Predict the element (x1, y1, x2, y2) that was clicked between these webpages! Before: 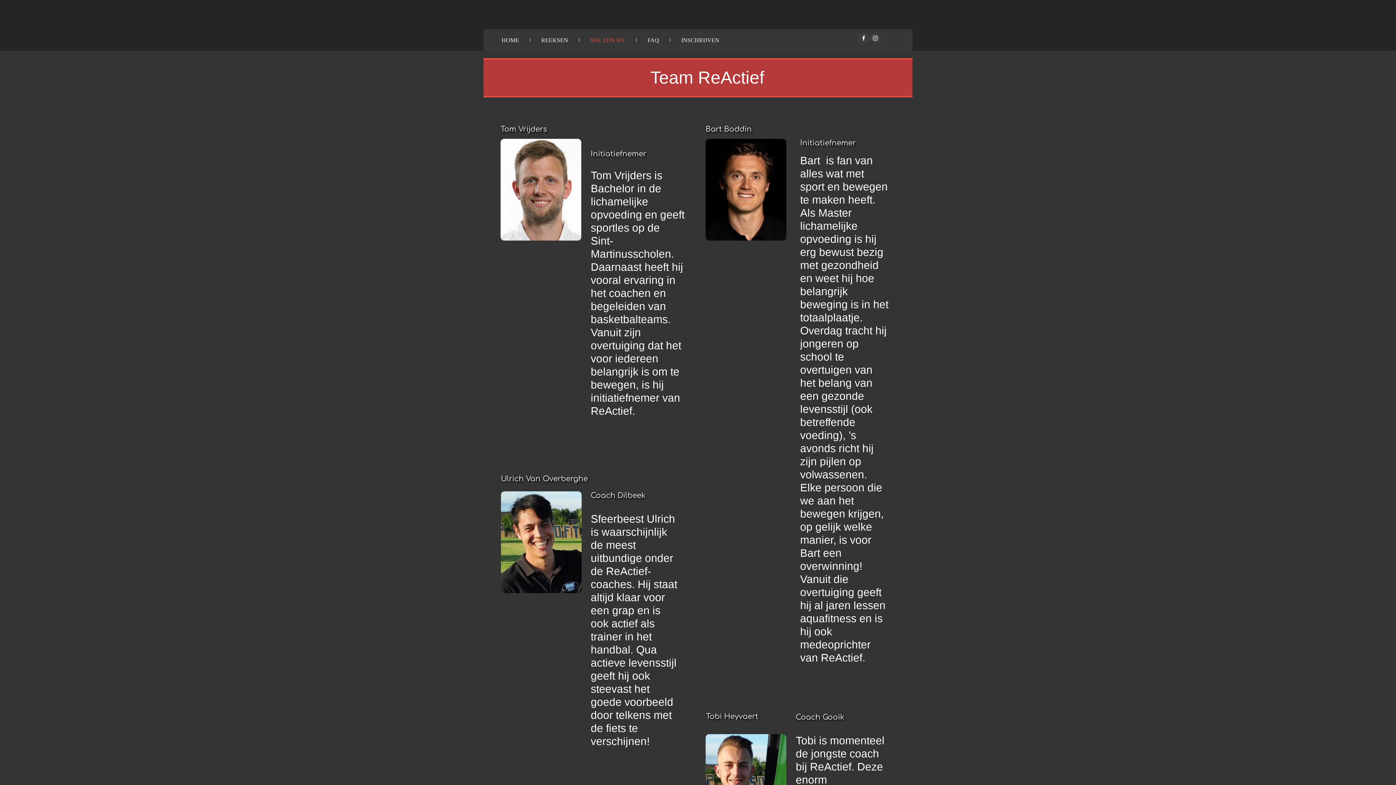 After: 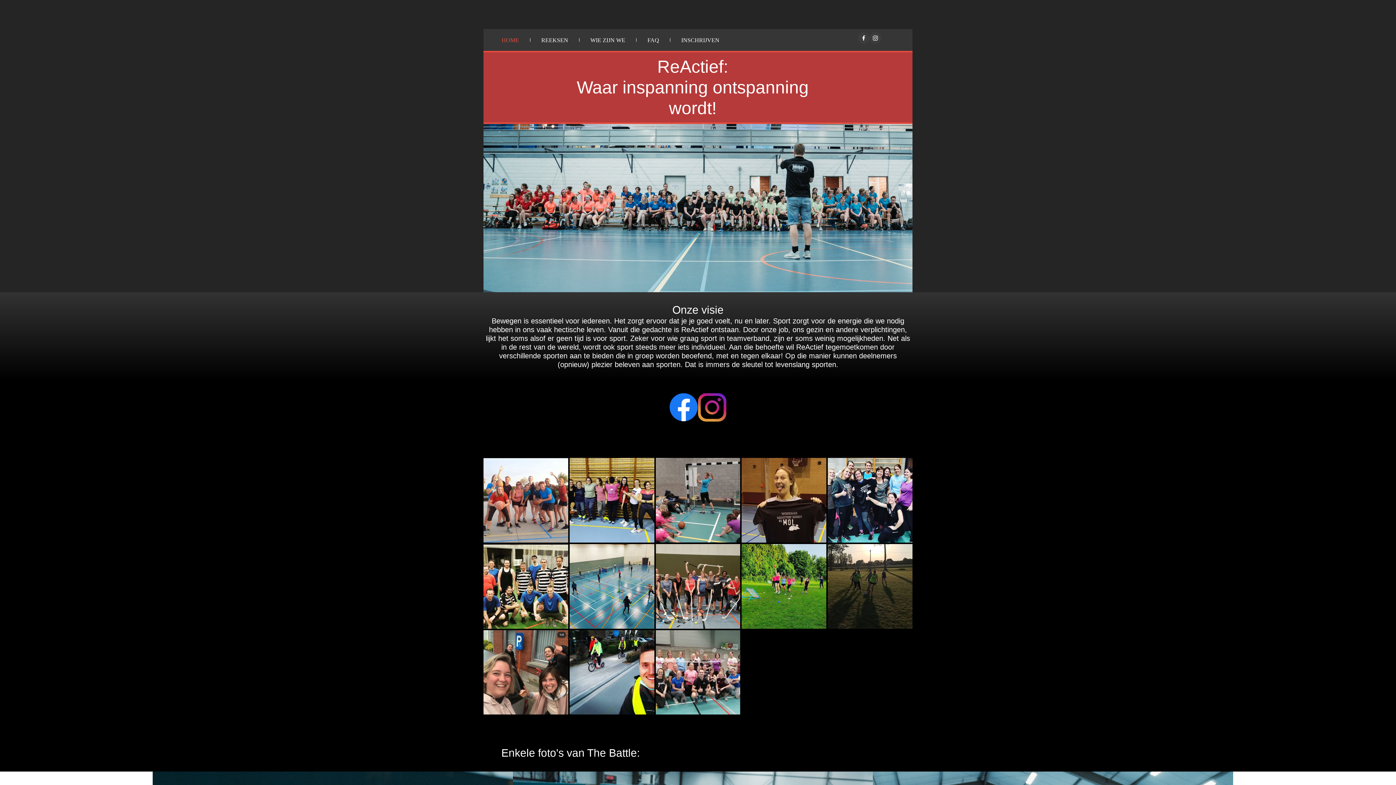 Action: bbox: (494, 29, 526, 50) label: HOME